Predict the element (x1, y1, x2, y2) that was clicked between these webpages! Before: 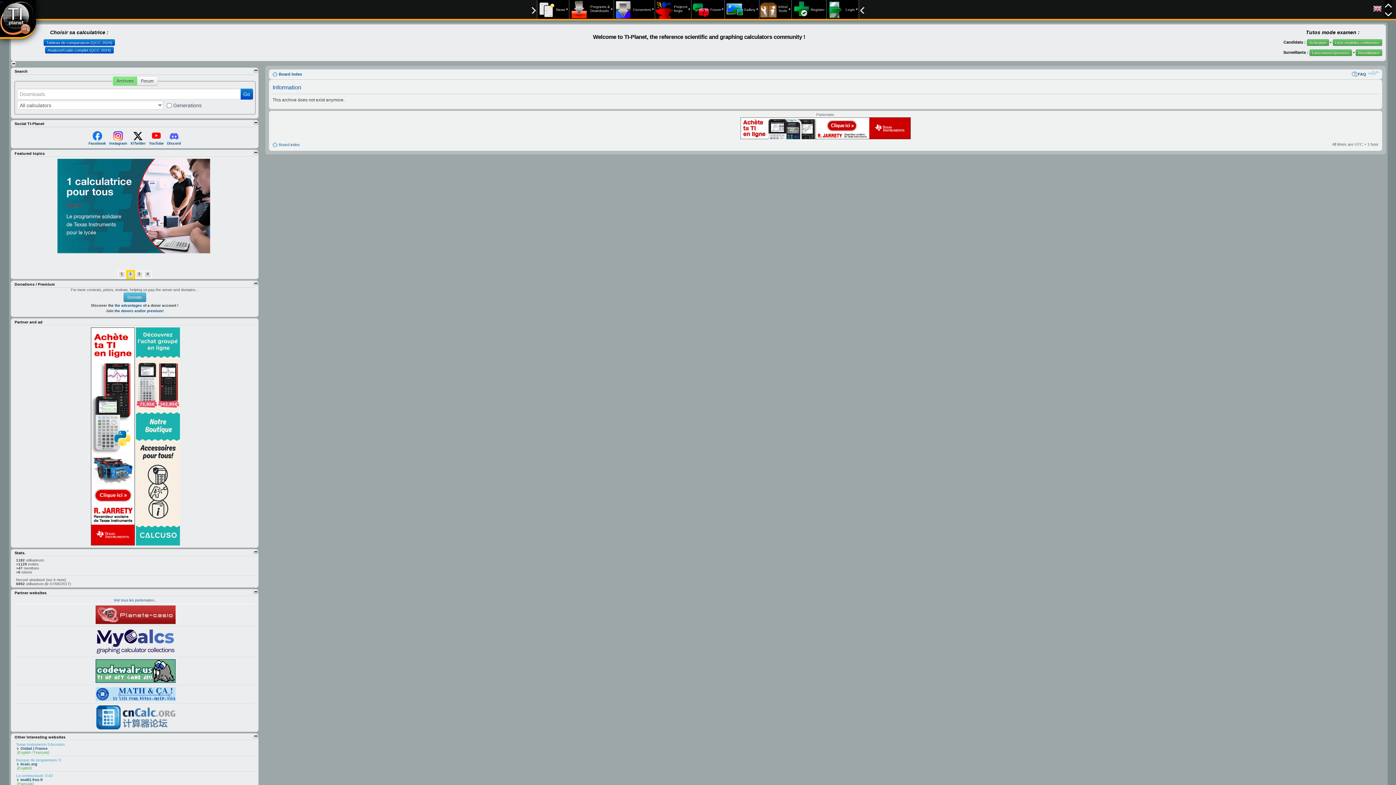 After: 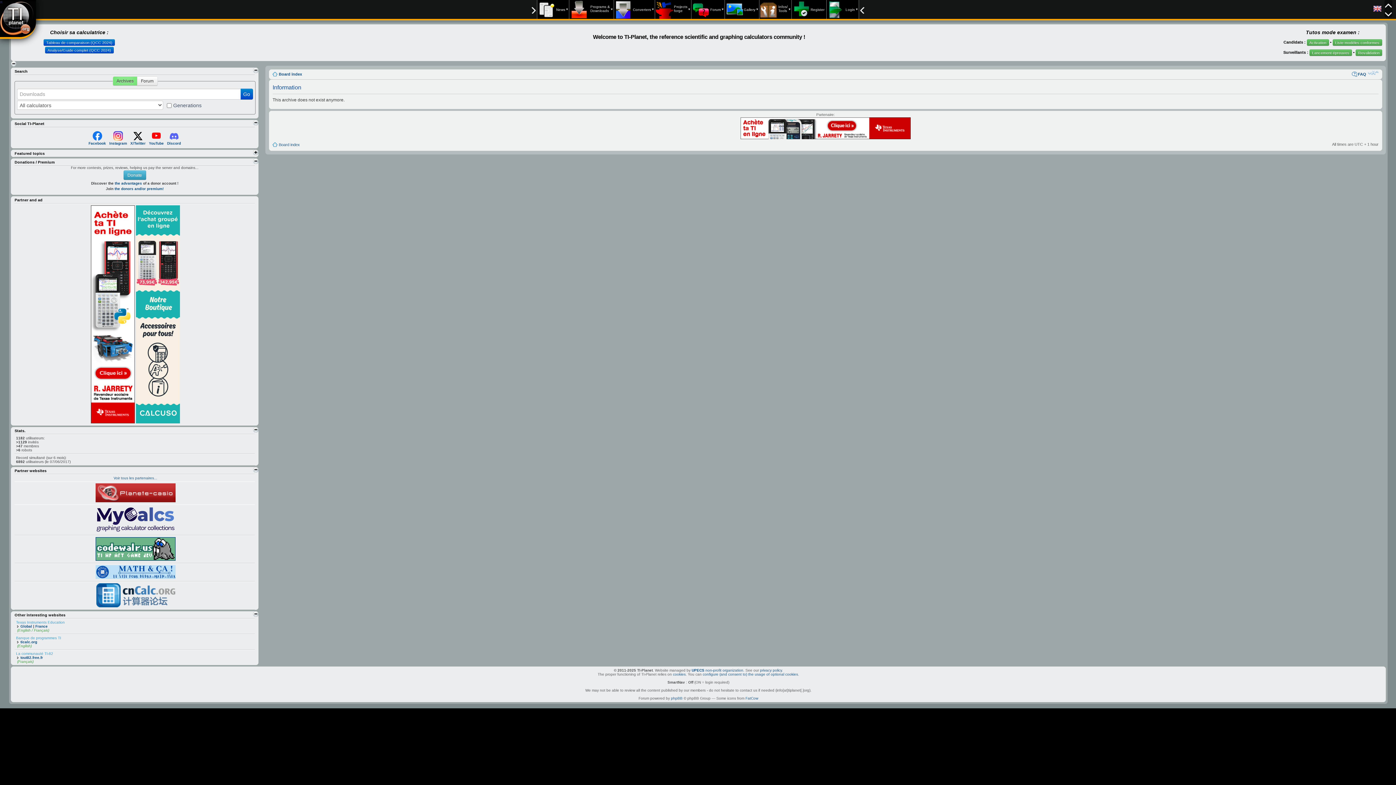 Action: bbox: (253, 149, 258, 154)